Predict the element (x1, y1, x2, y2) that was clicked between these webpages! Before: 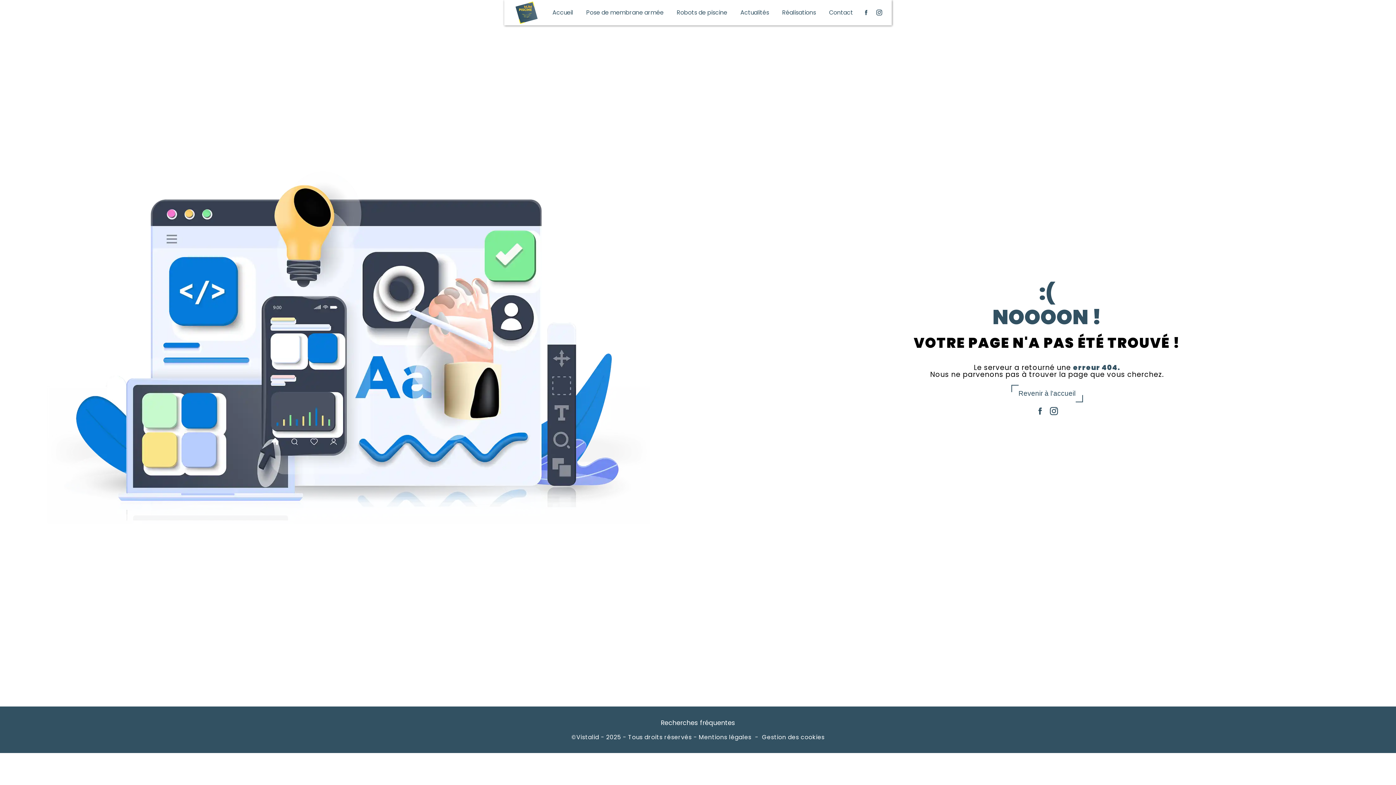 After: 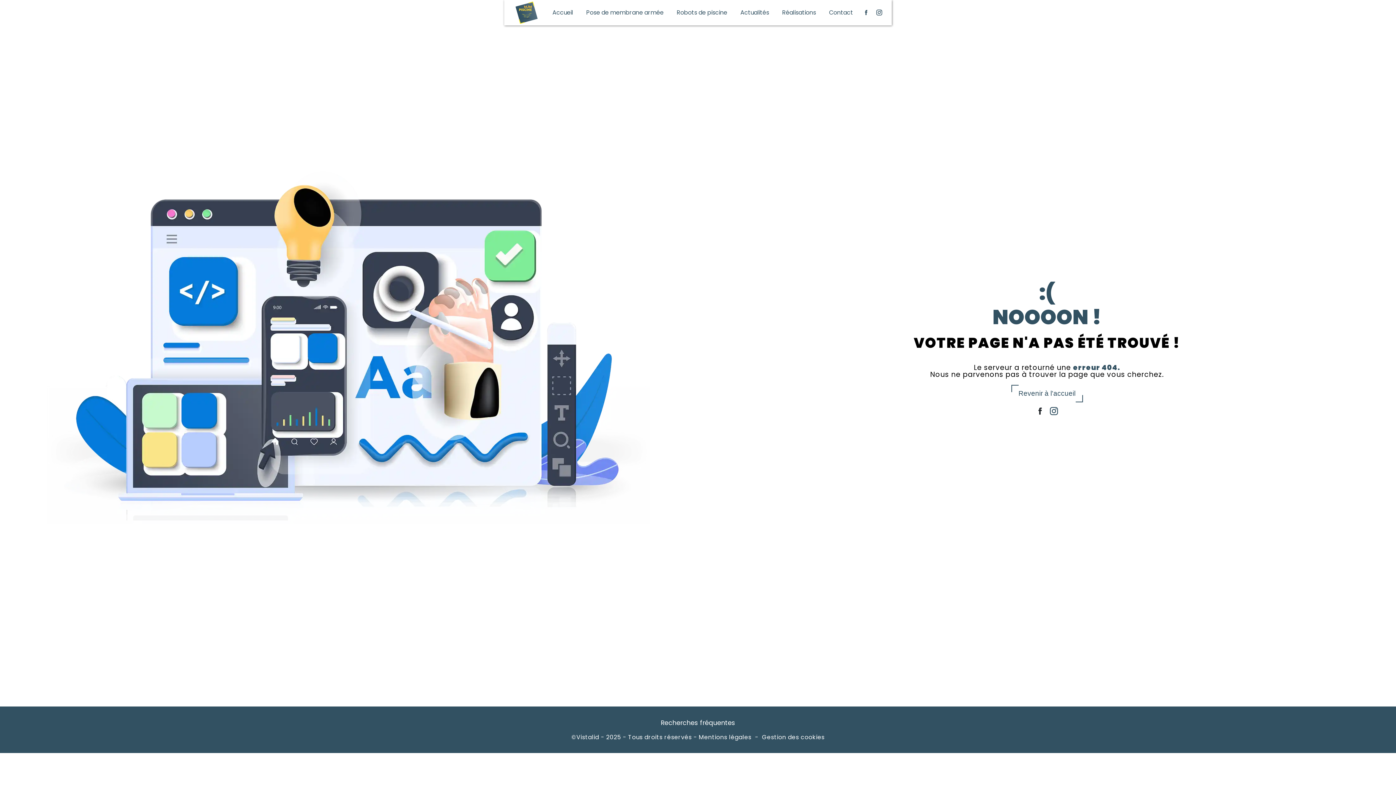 Action: bbox: (1036, 406, 1044, 415)